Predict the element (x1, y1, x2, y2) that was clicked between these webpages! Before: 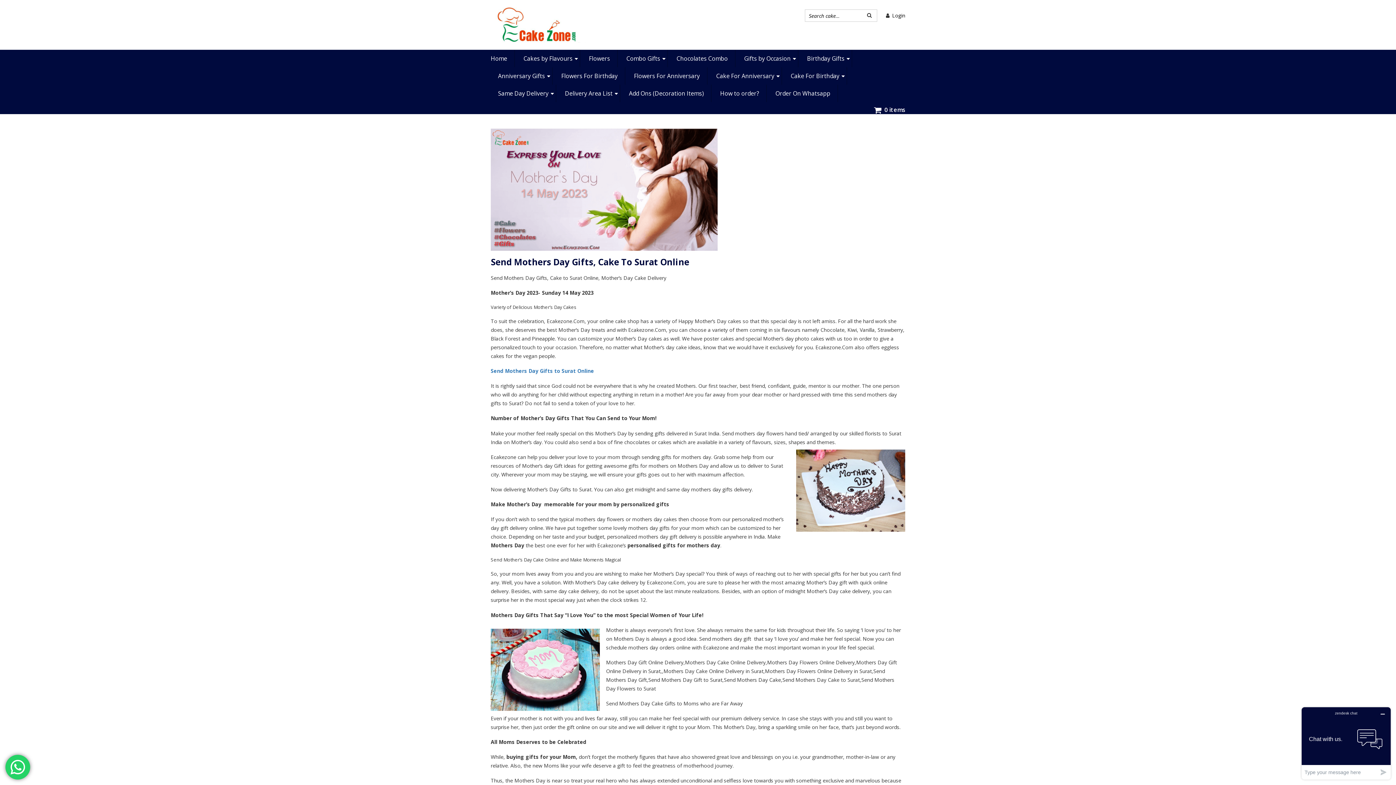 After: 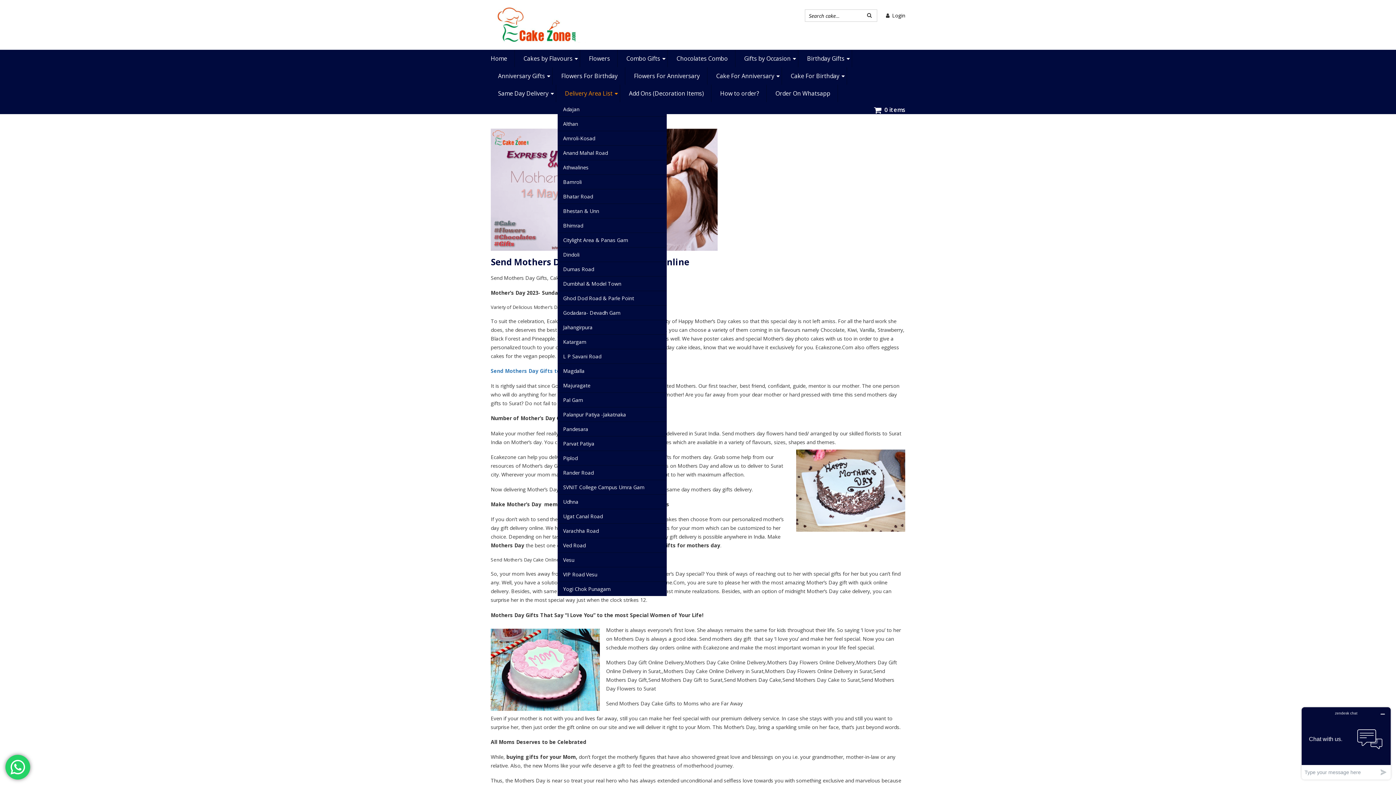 Action: bbox: (557, 84, 620, 102) label: Delivery Area List